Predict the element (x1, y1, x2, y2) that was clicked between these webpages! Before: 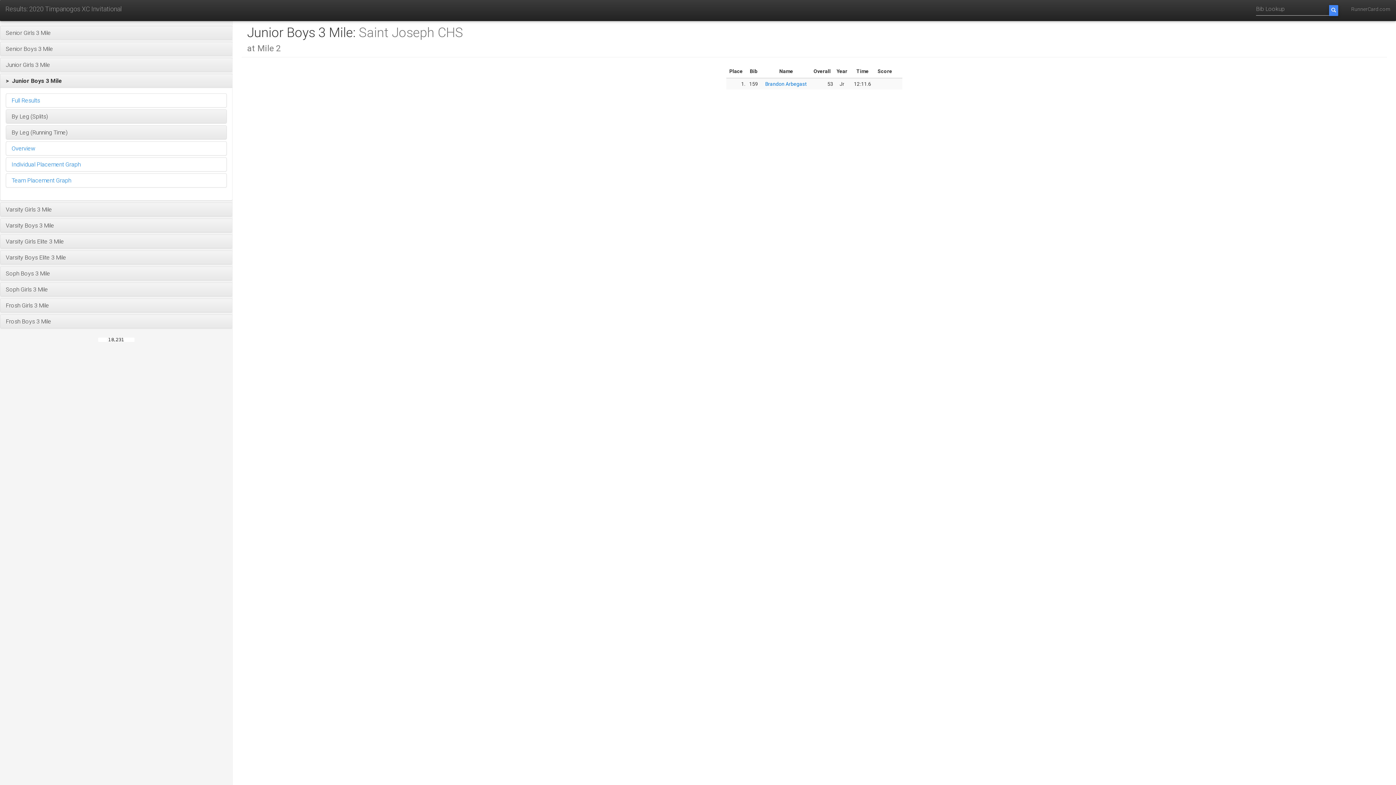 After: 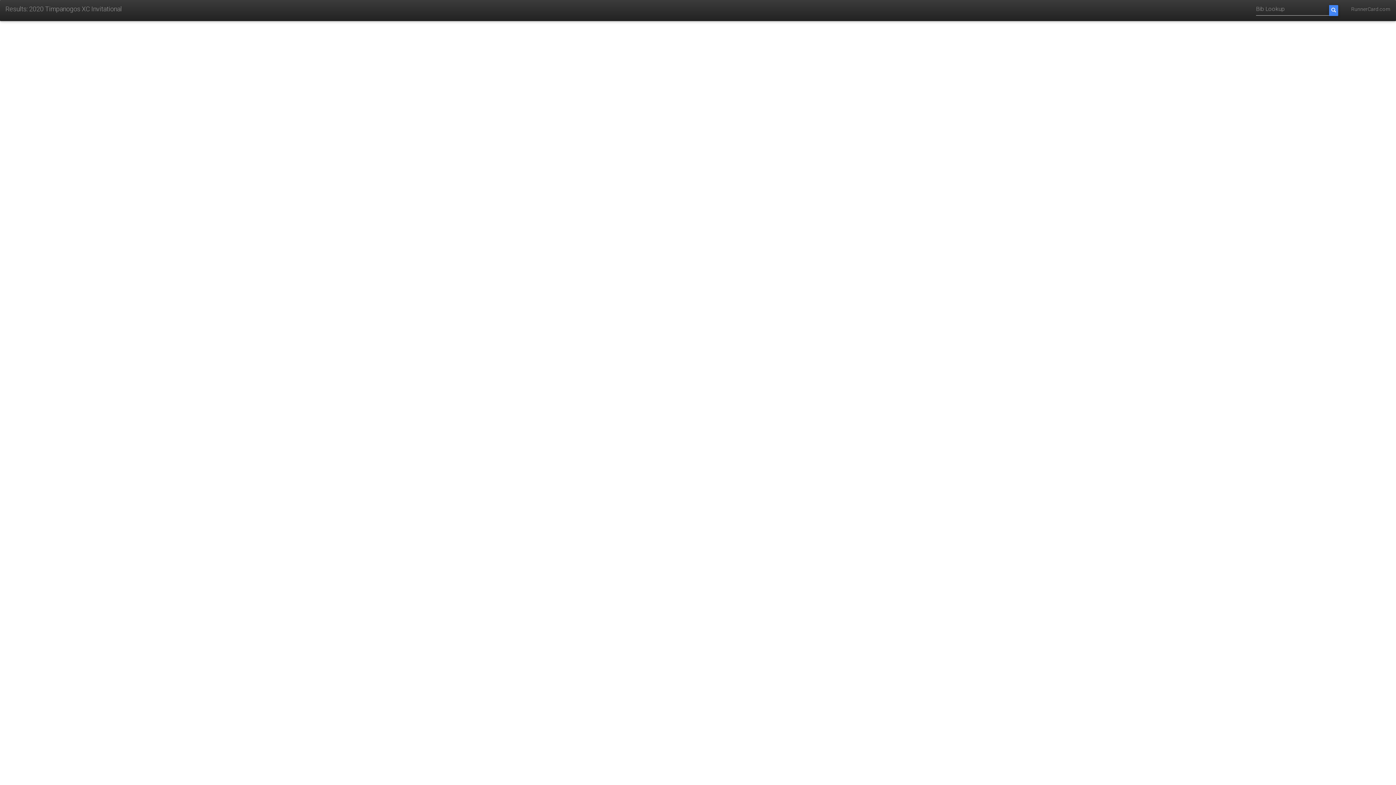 Action: bbox: (1329, 5, 1338, 16)